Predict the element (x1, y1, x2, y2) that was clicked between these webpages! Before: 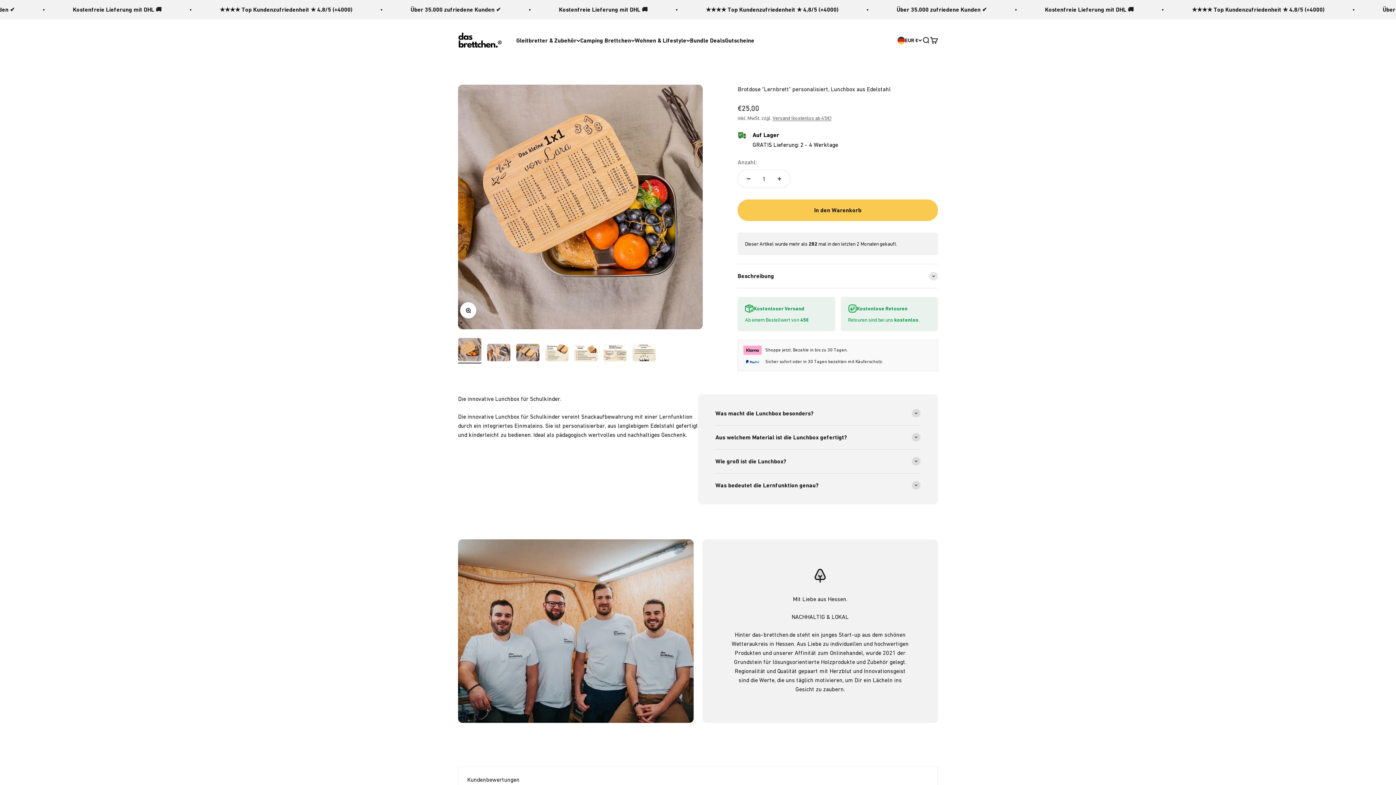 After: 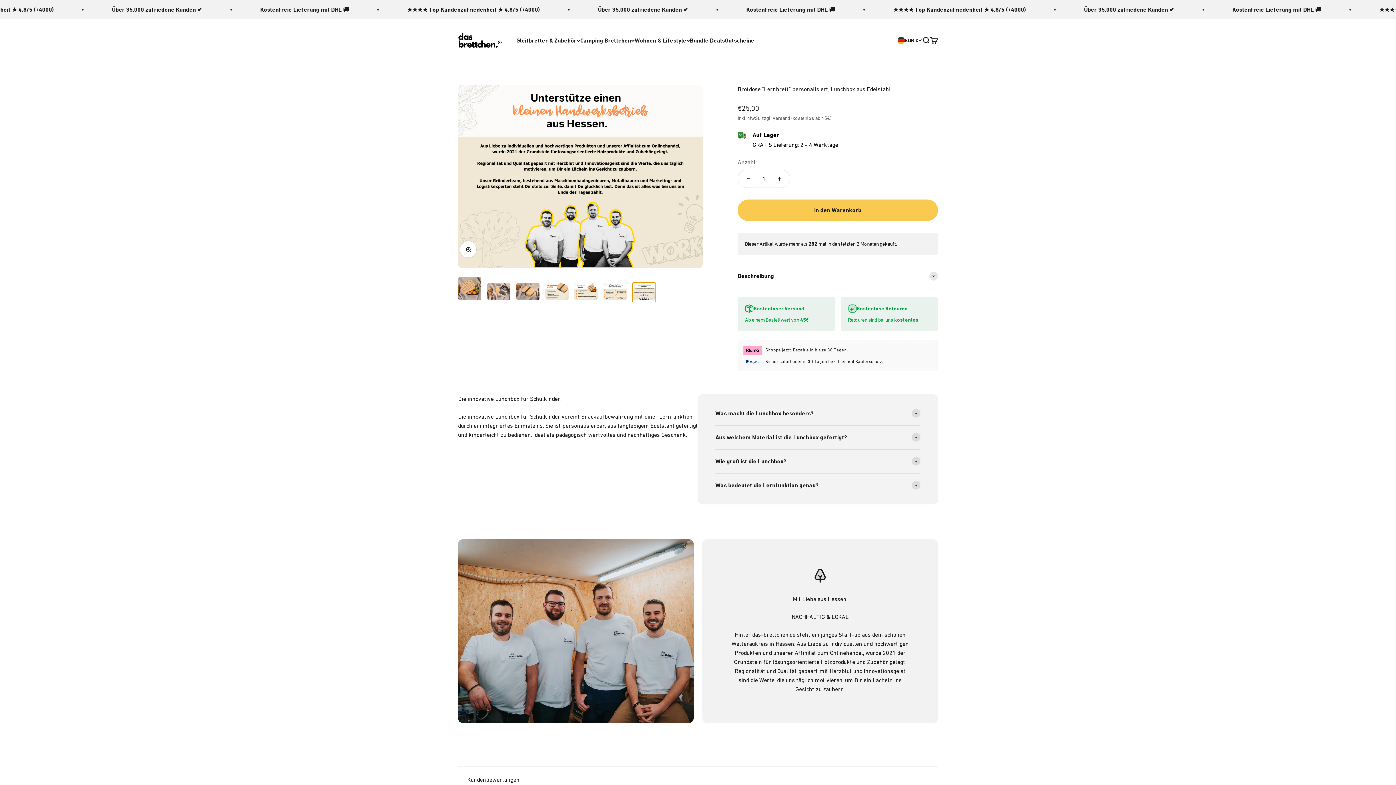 Action: bbox: (632, 344, 656, 363) label: Gehe zu Element 7